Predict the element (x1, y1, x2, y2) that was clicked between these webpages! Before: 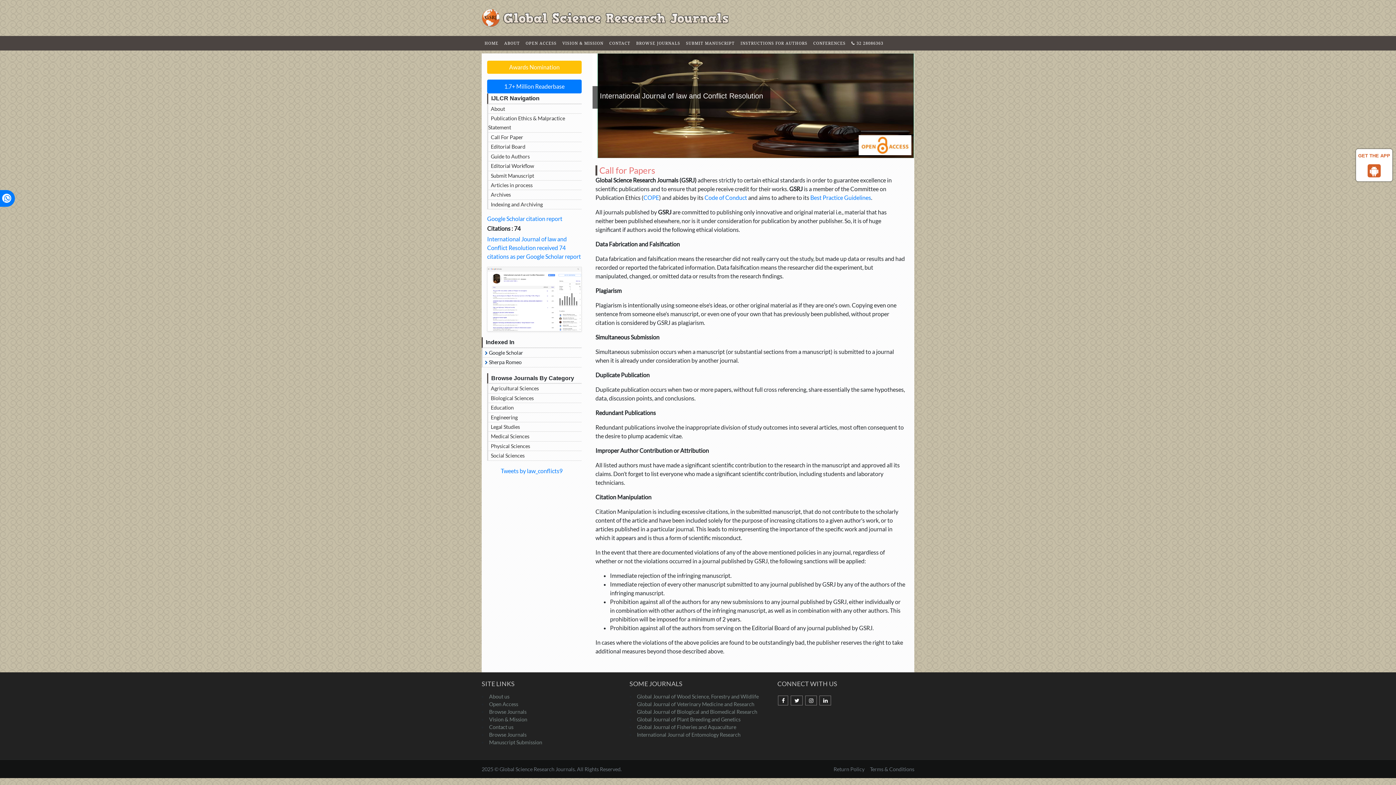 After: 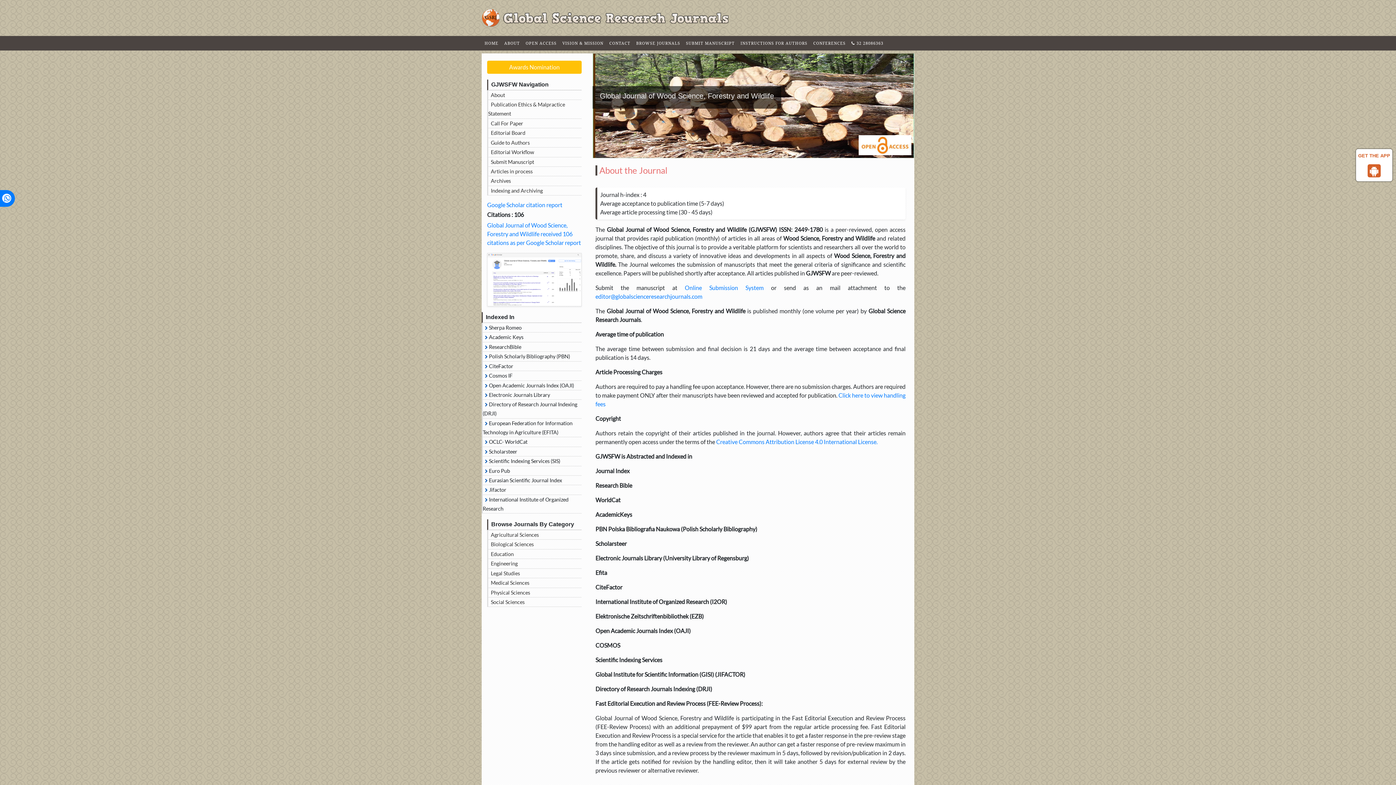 Action: bbox: (637, 693, 758, 700) label: Global Journal of Wood Science, Forestry and Wildlife